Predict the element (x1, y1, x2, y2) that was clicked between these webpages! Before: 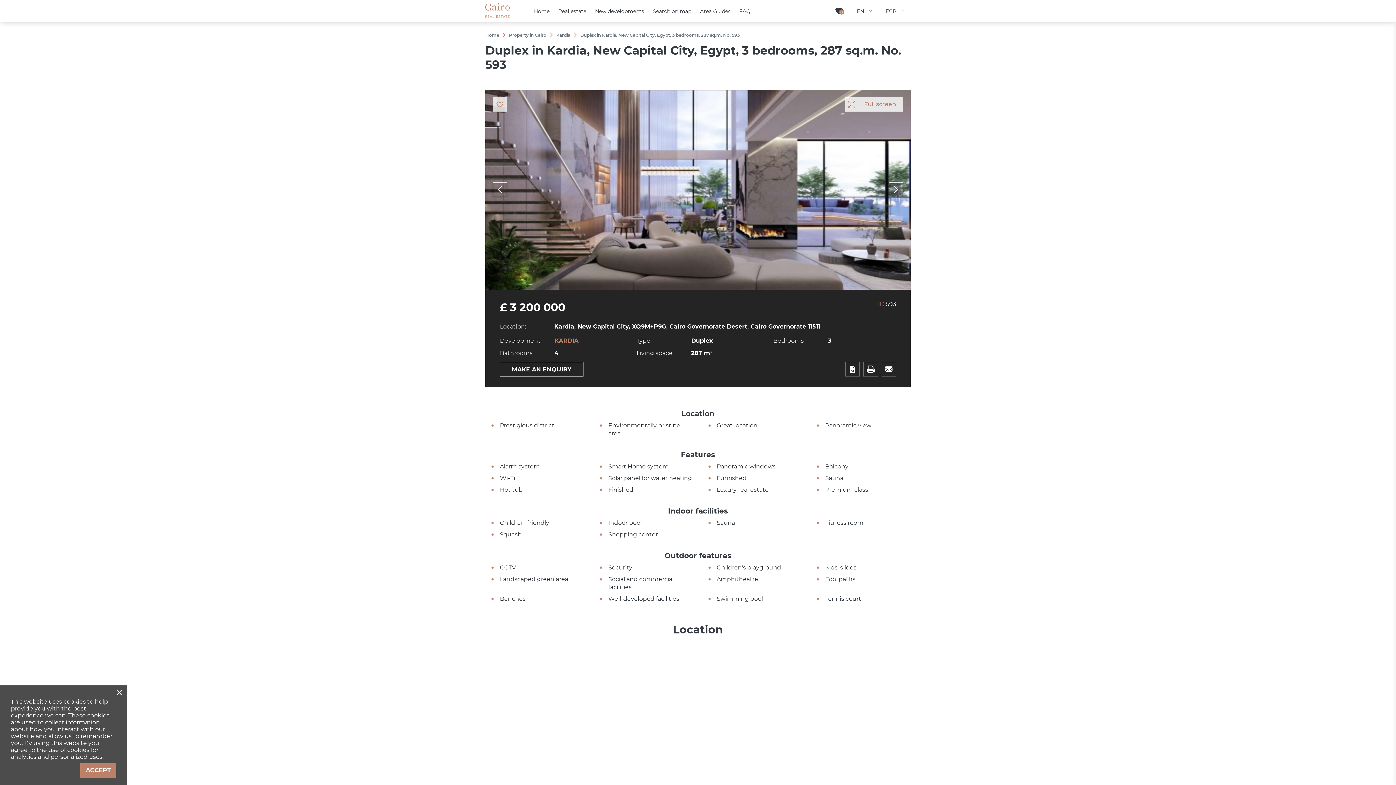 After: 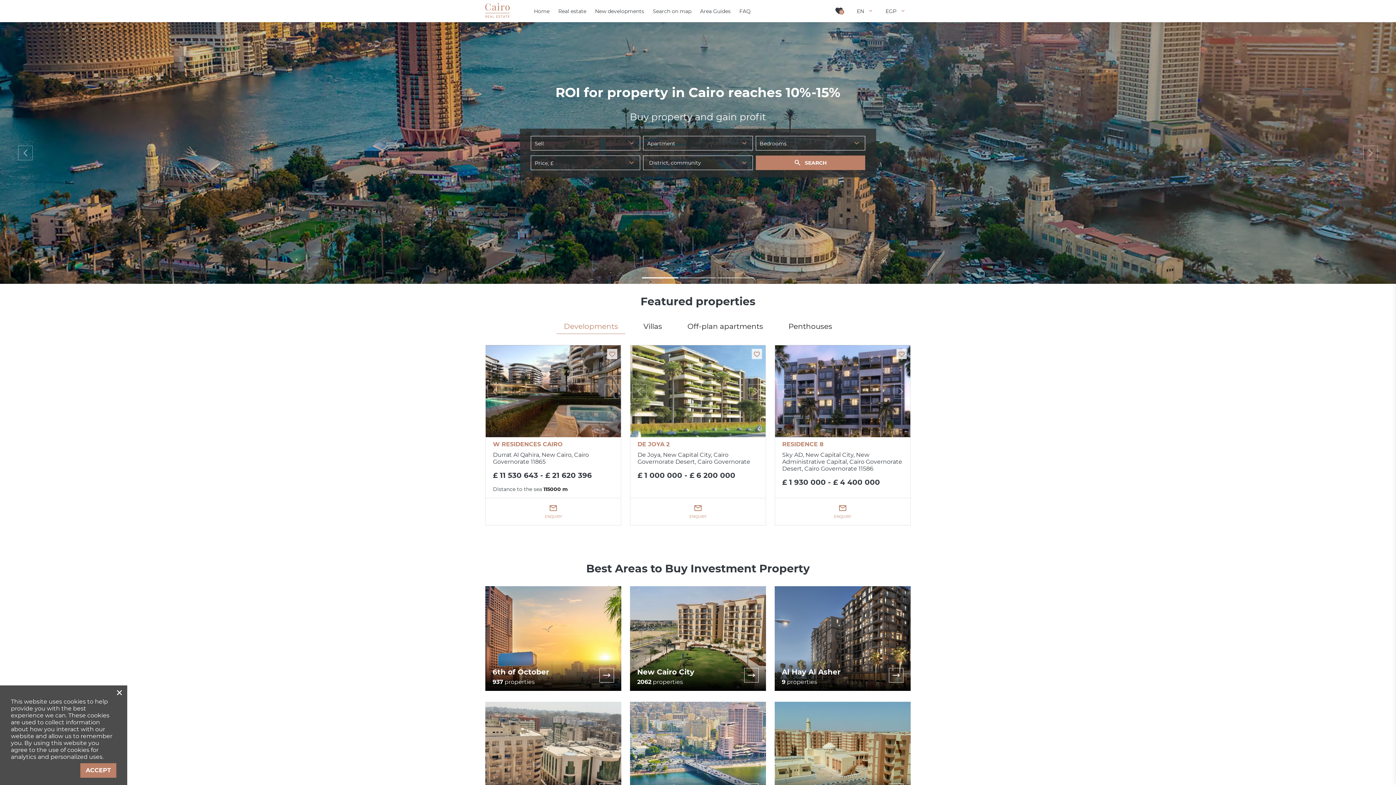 Action: bbox: (485, 3, 509, 17)